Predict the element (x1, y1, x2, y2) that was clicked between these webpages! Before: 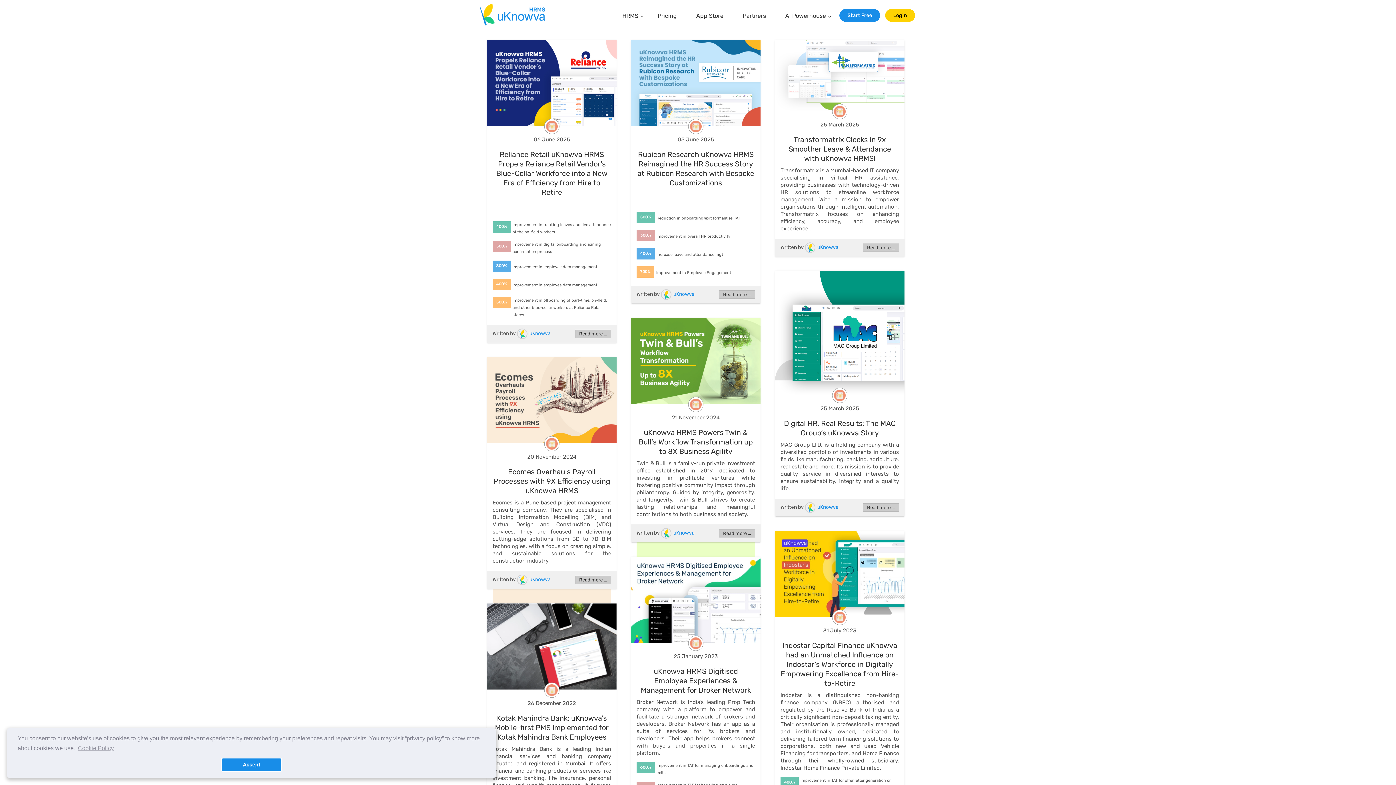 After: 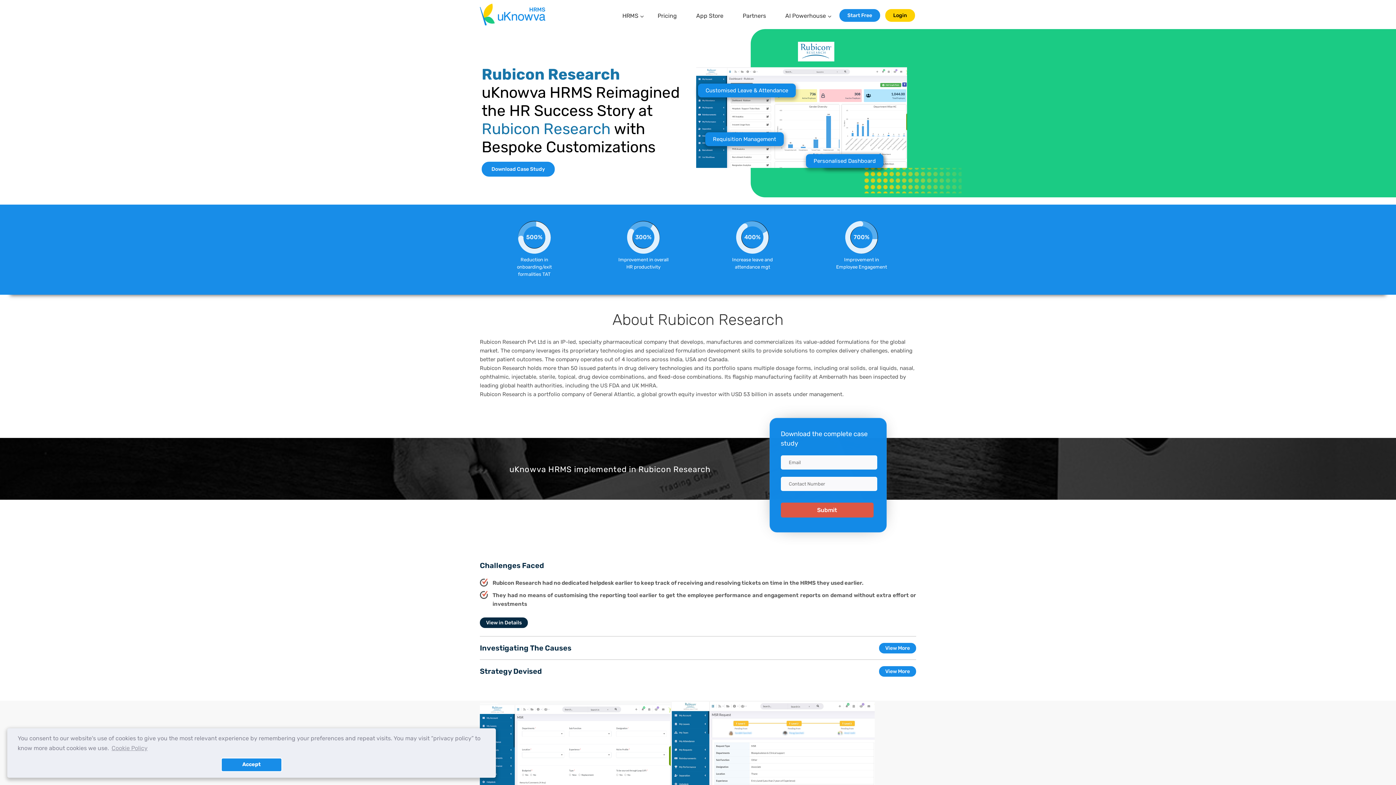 Action: bbox: (719, 290, 755, 299) label: Read more ...